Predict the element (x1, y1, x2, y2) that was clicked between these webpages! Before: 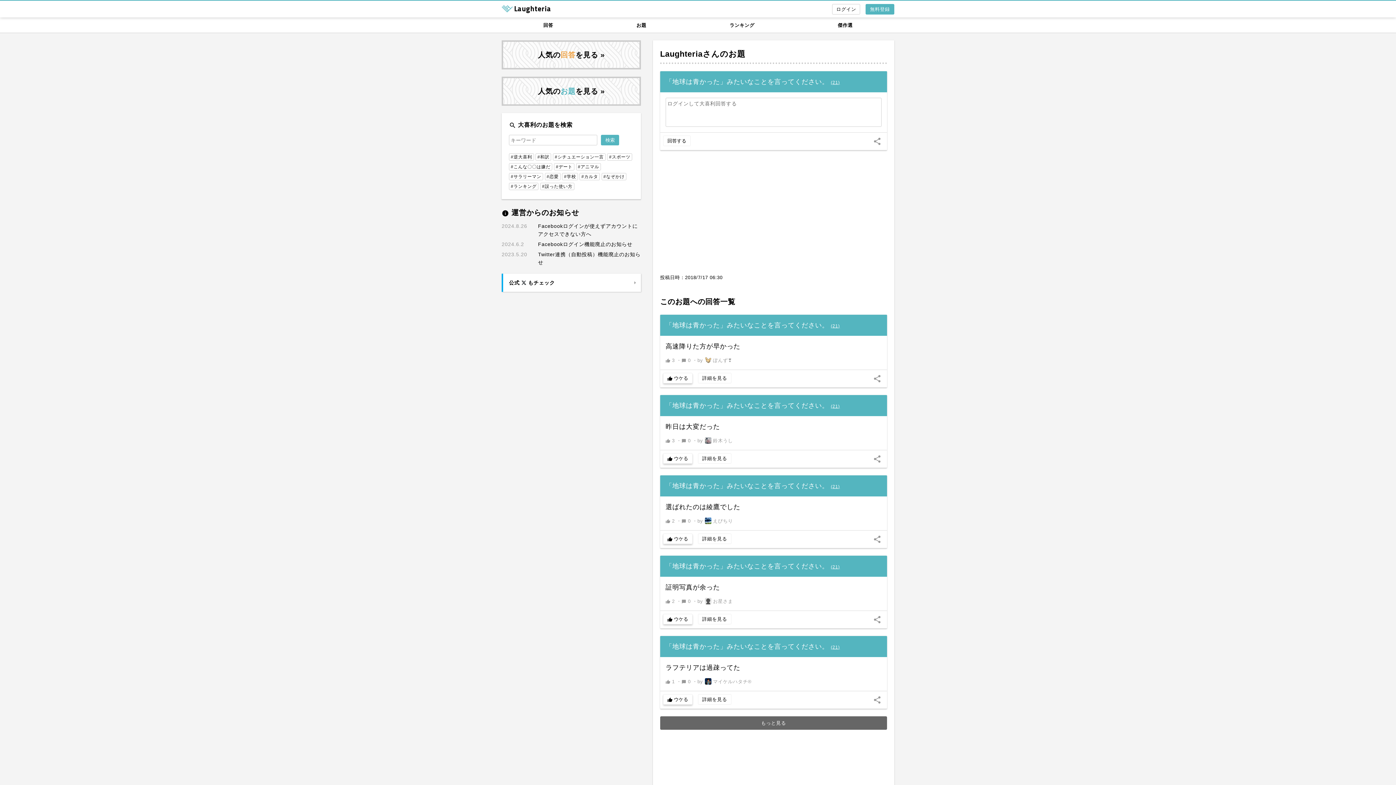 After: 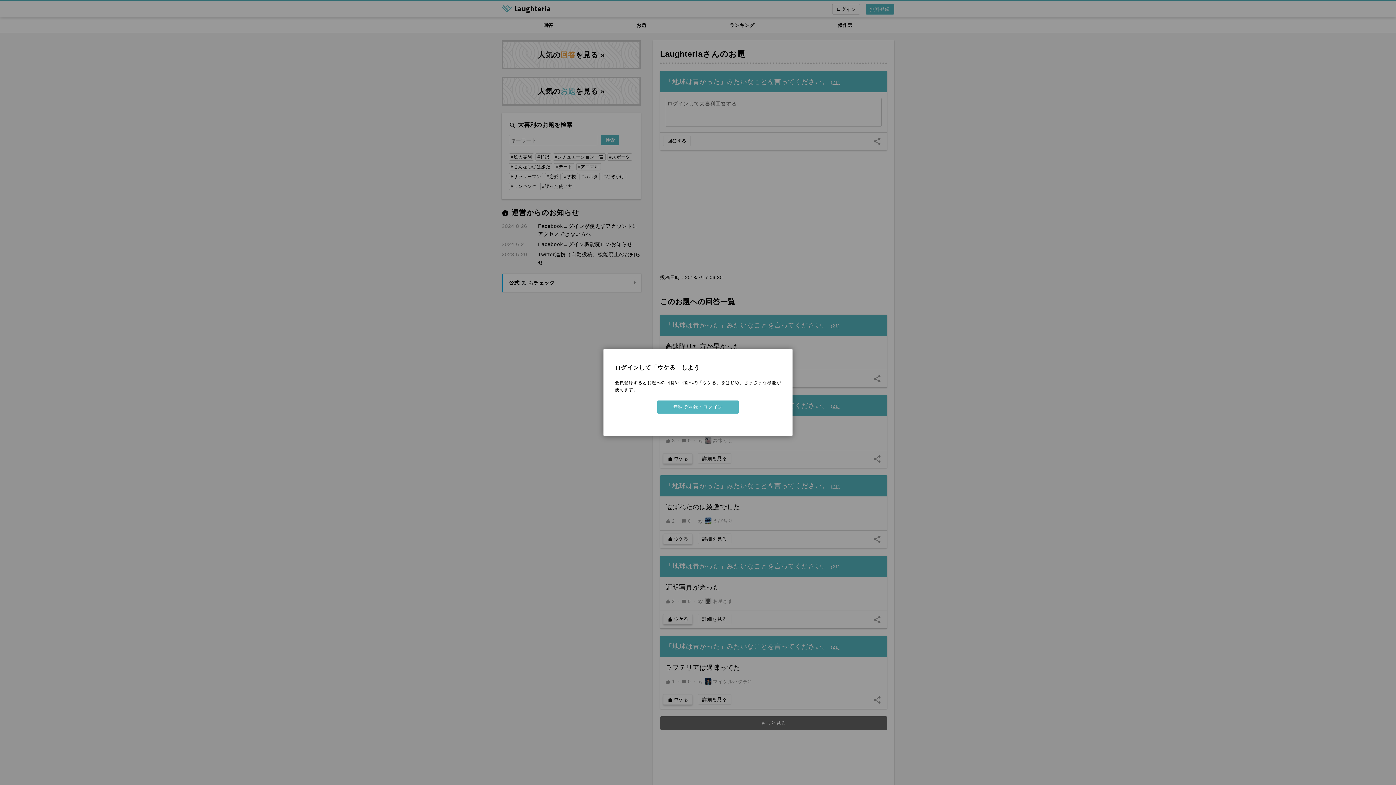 Action: bbox: (663, 533, 692, 544) label: thumb_up ウケる